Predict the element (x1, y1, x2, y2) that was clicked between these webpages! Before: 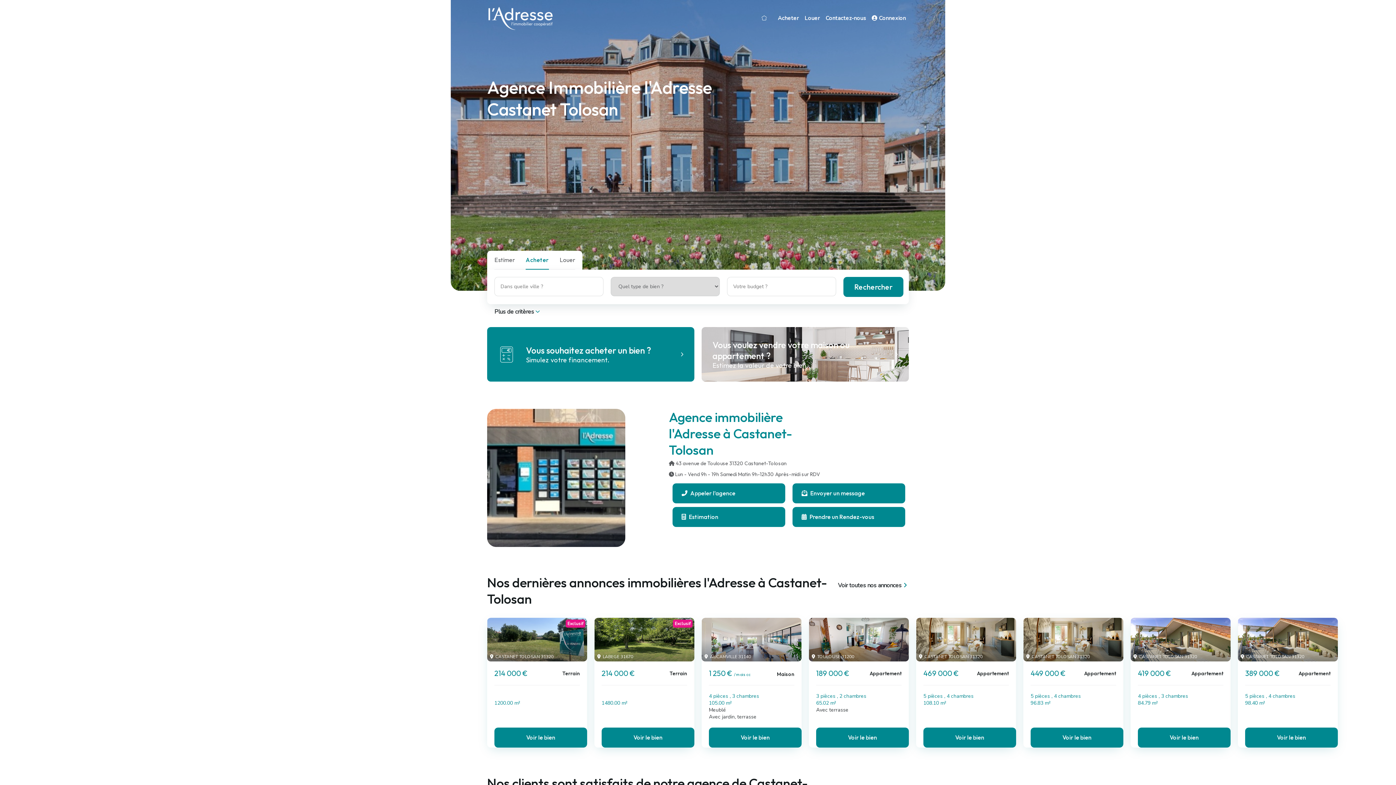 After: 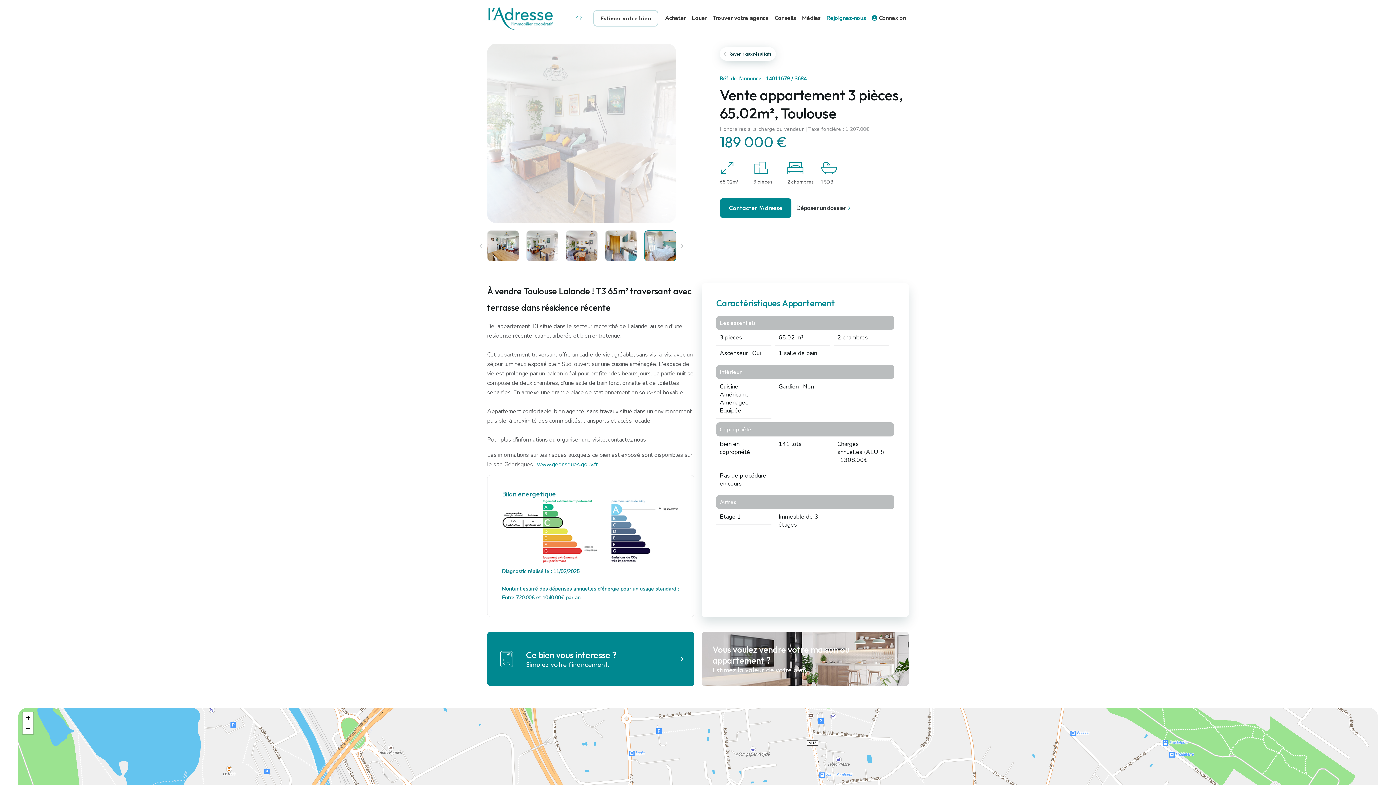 Action: bbox: (809, 618, 909, 748) label:  TOULOUSE 31200
189 000 €
Appartement
3 pièces , 2 chambres
65.02 m²
Avec terrasse
Voir le bien